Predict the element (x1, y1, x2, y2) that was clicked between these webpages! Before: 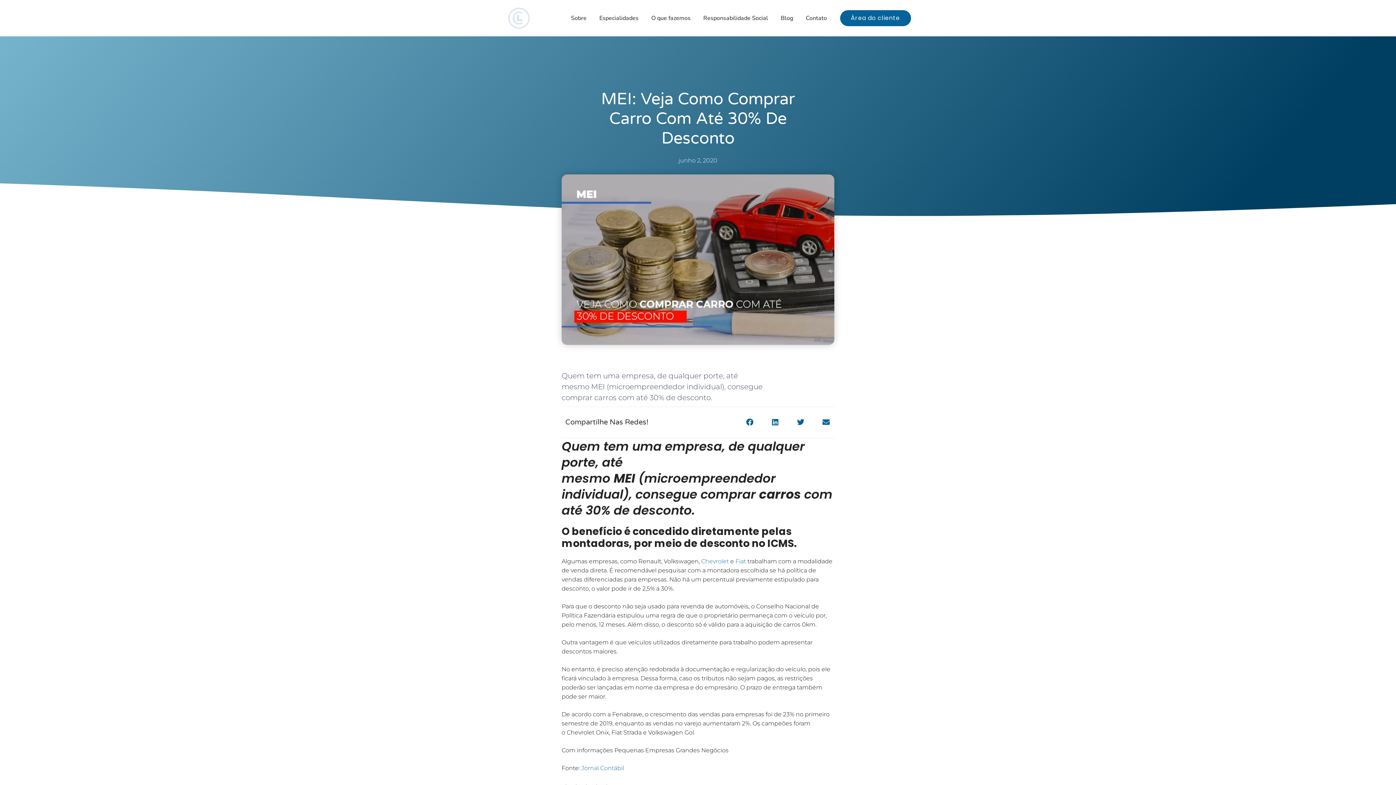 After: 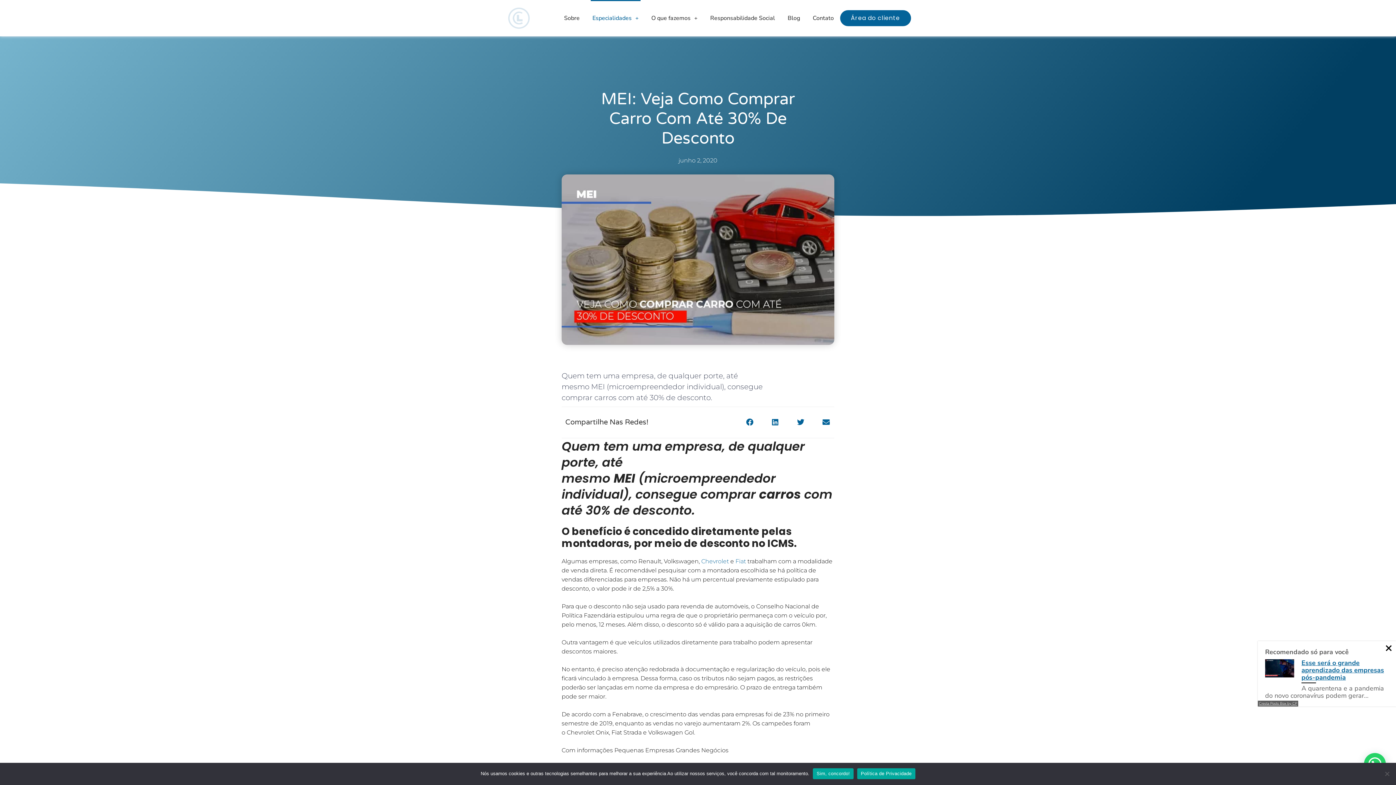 Action: label: Especialidades bbox: (597, 0, 640, 36)